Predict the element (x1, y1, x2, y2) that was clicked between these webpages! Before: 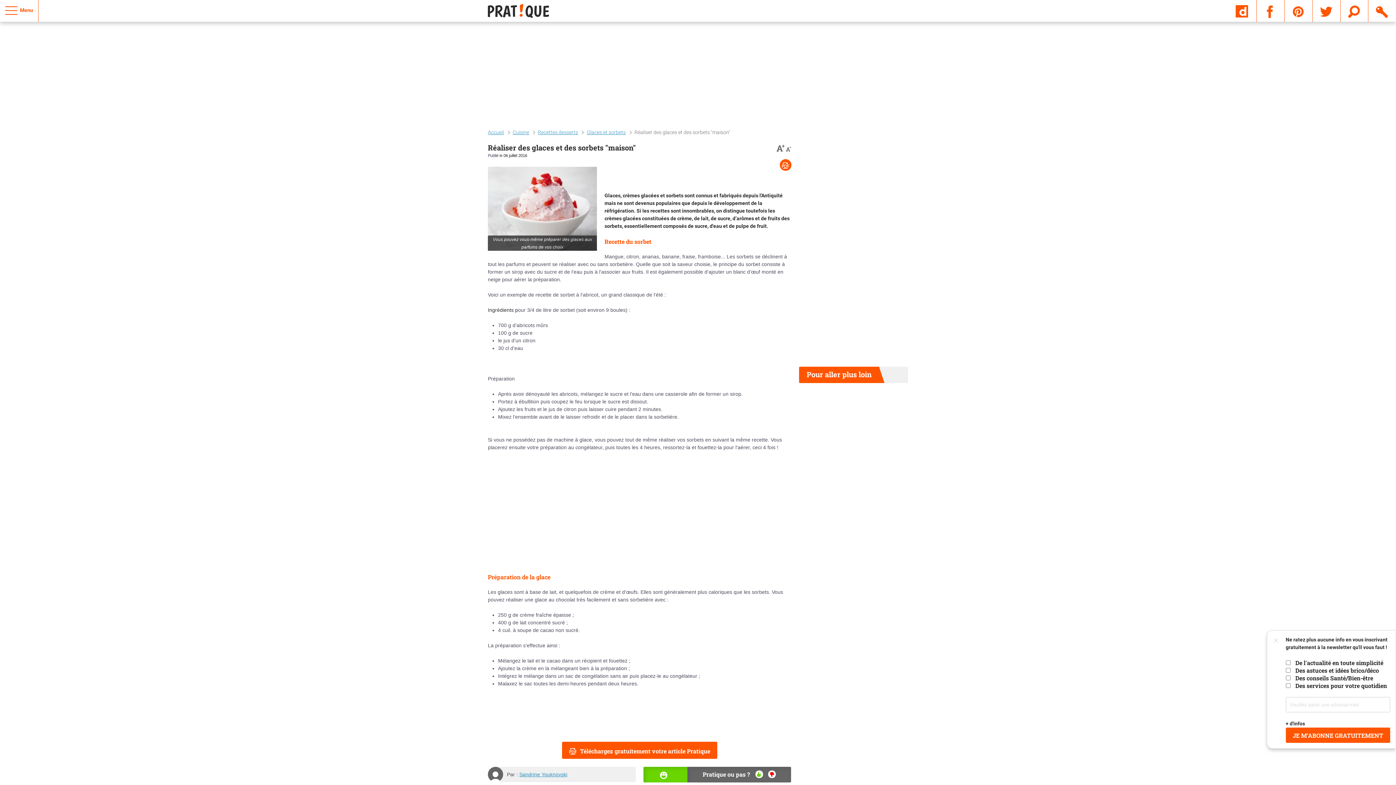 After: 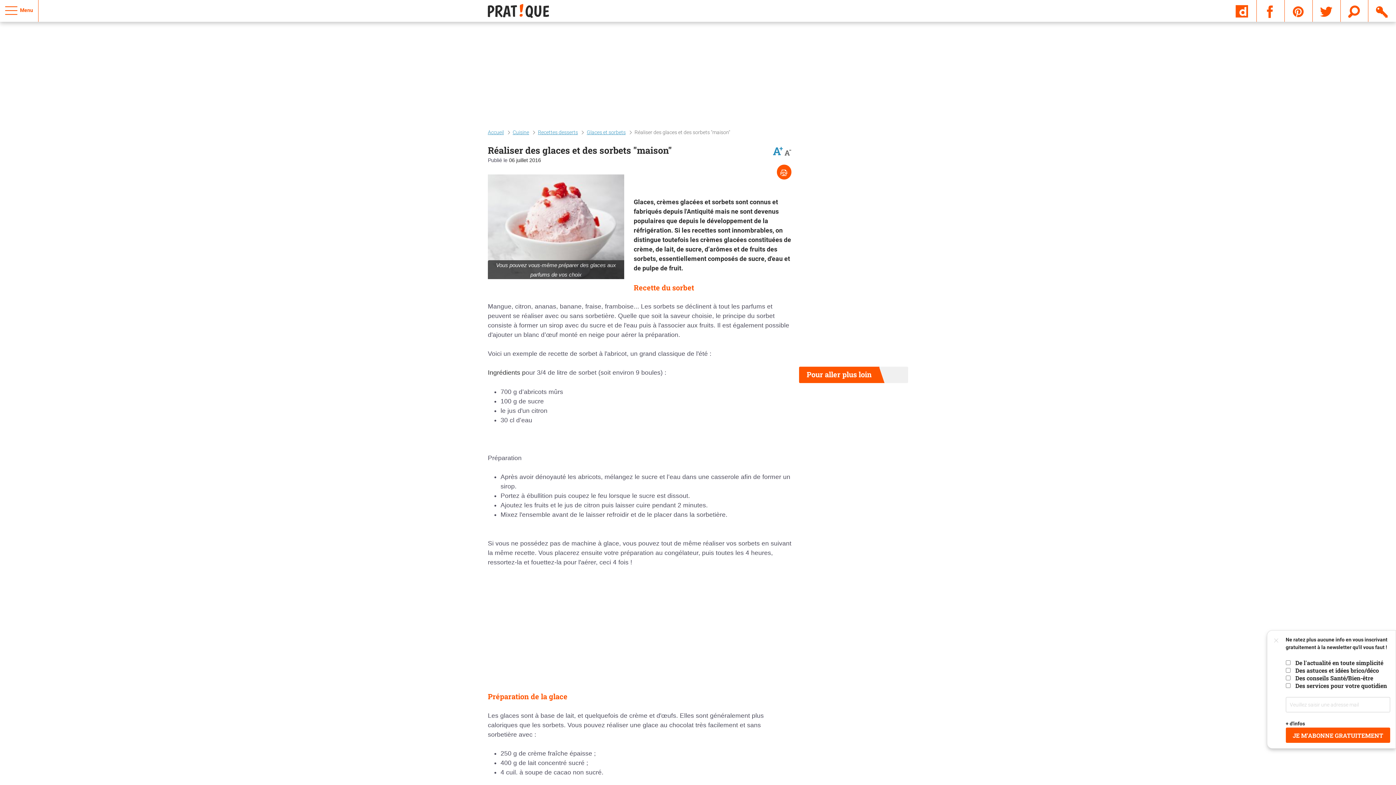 Action: bbox: (776, 144, 784, 152) label: A
+